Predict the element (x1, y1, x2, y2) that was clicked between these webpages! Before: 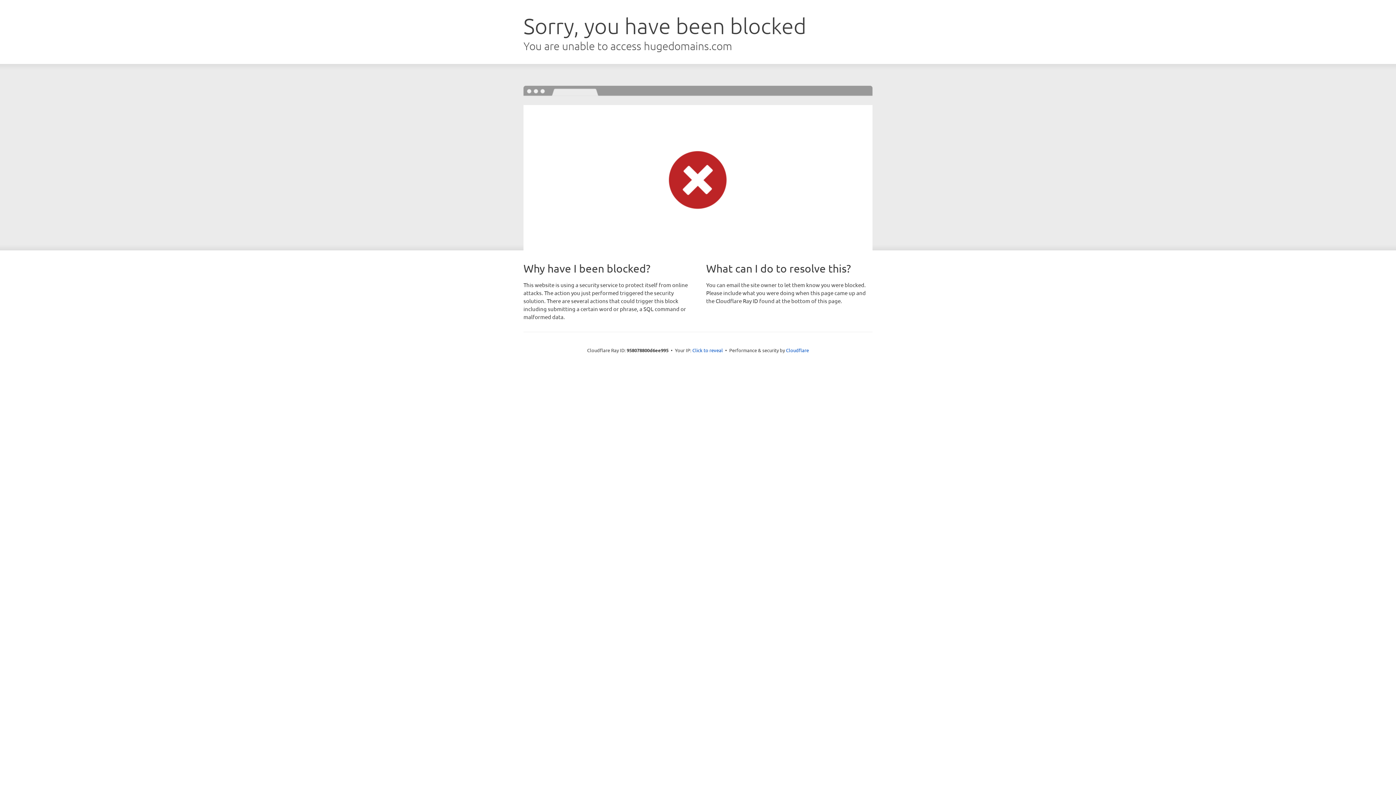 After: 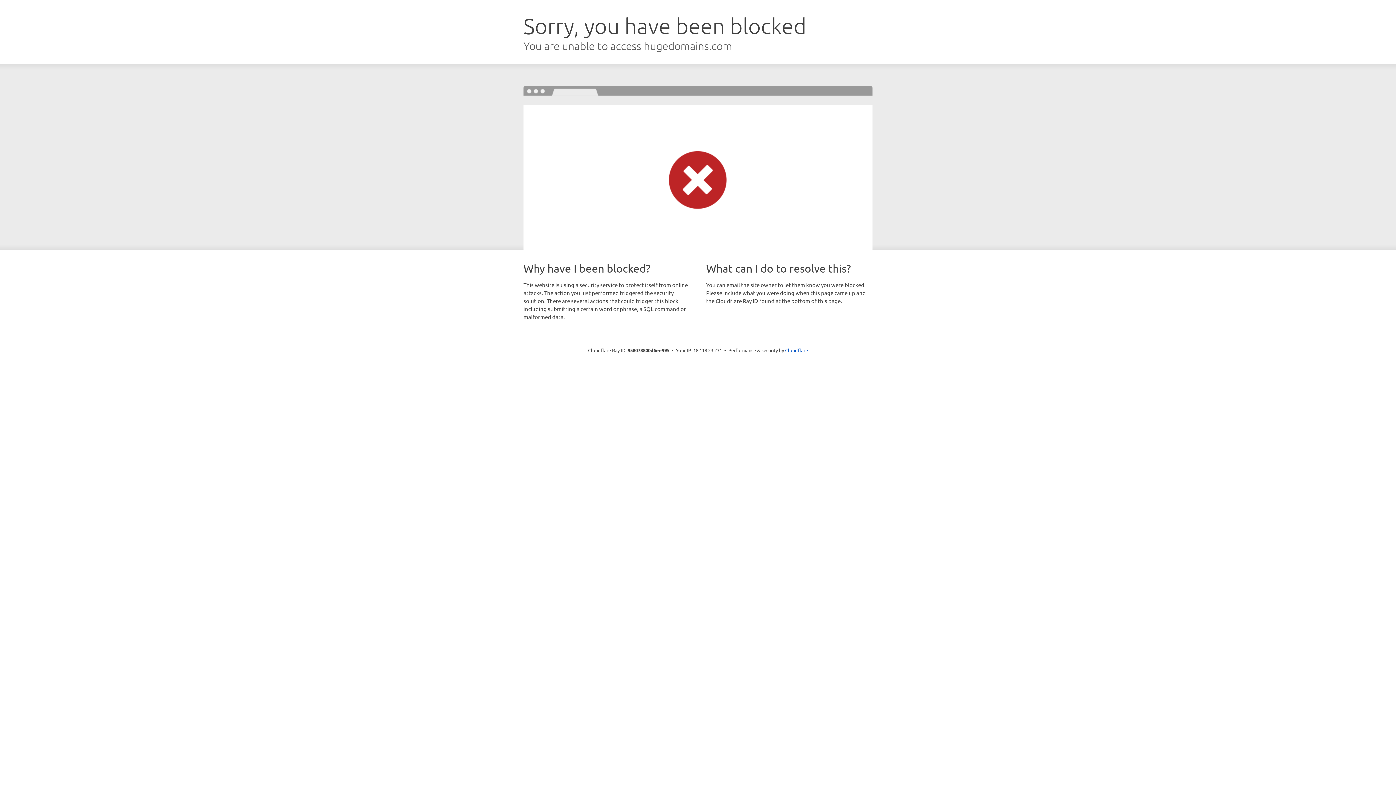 Action: label: Click to reveal bbox: (692, 346, 723, 353)